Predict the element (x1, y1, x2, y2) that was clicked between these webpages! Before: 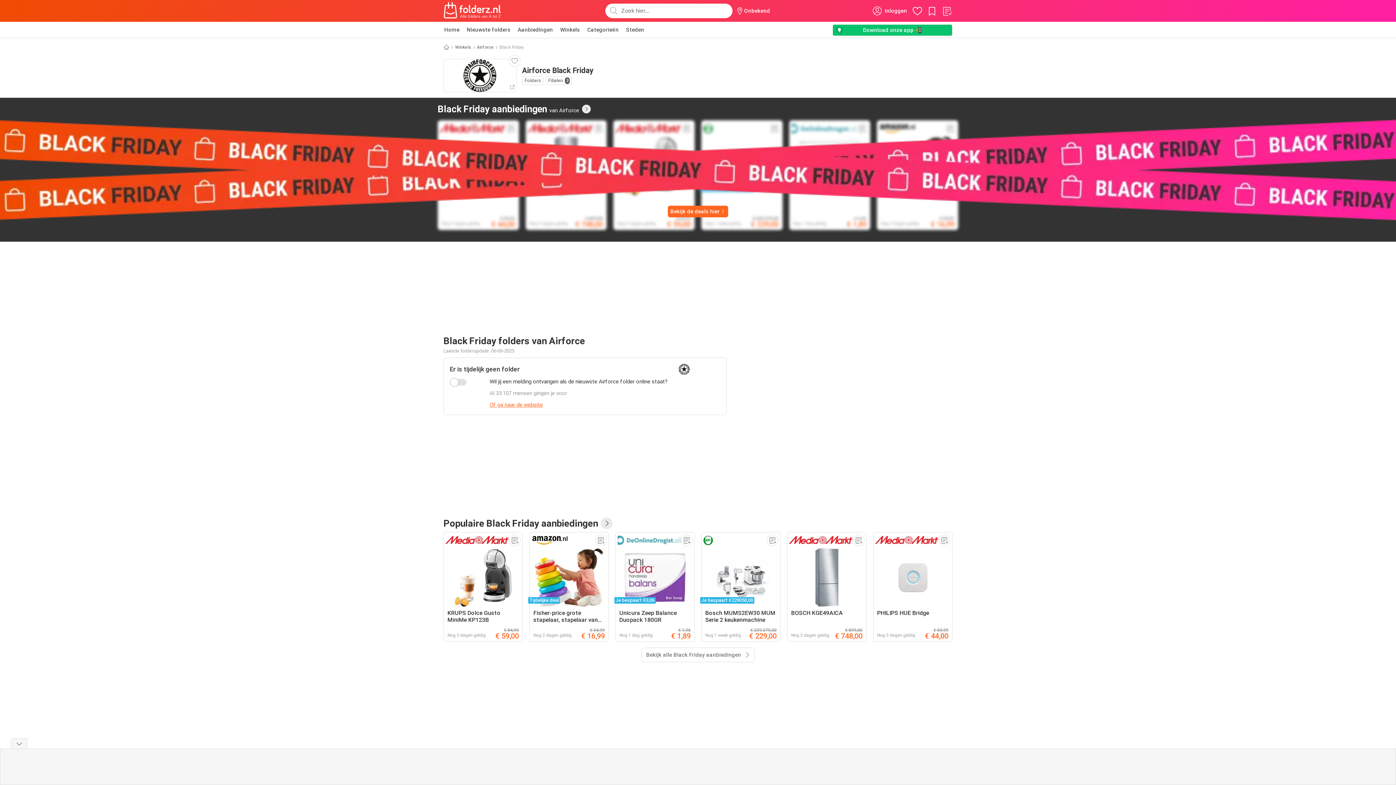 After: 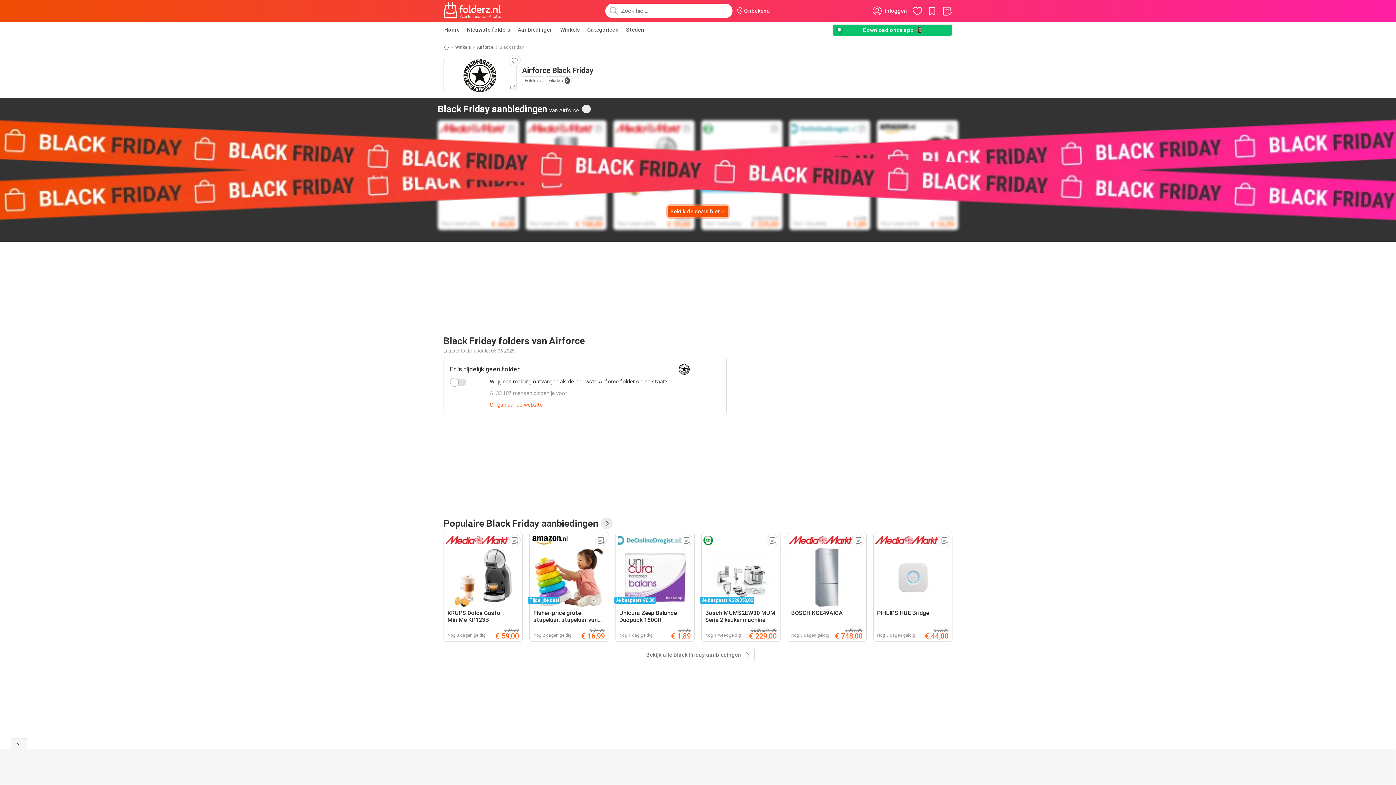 Action: label: Bekijk de deals hier bbox: (668, 205, 728, 217)